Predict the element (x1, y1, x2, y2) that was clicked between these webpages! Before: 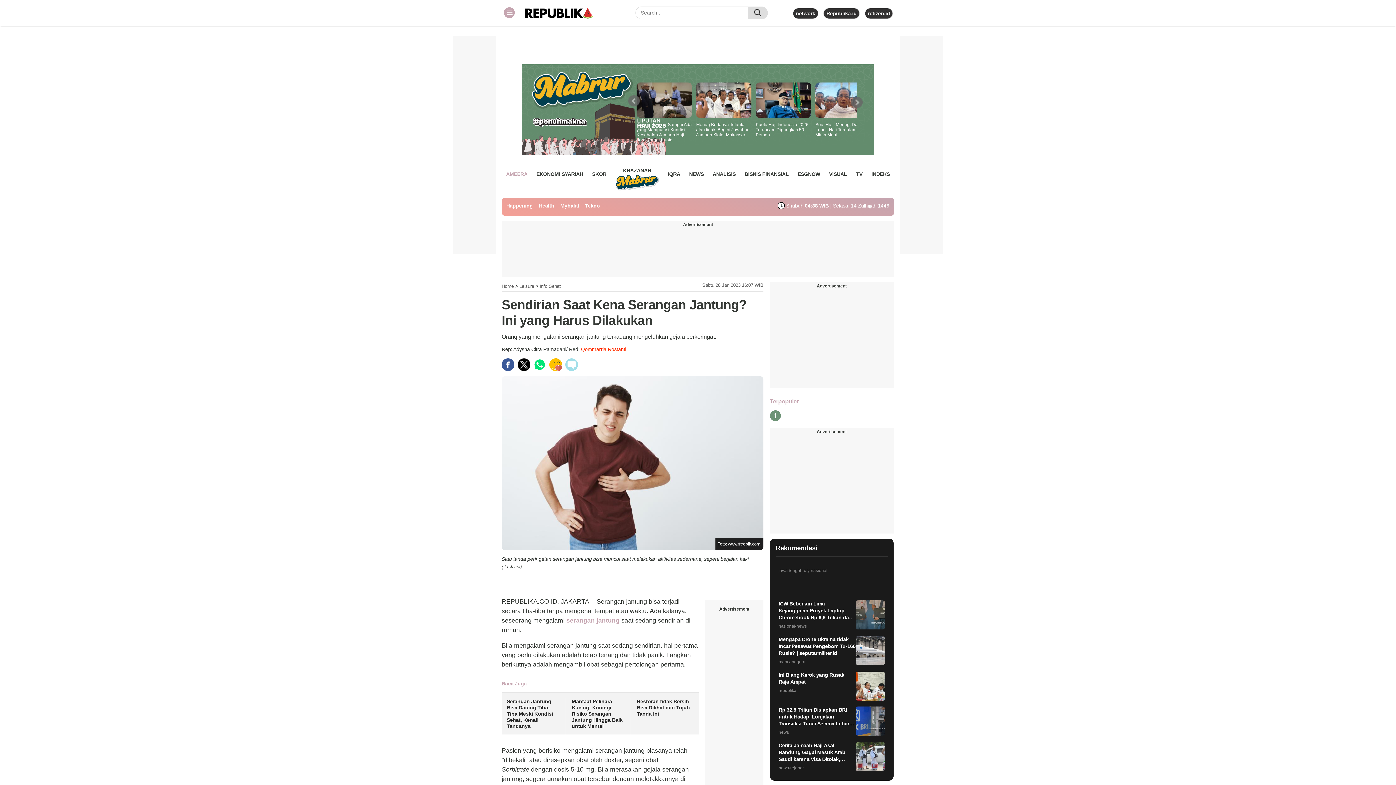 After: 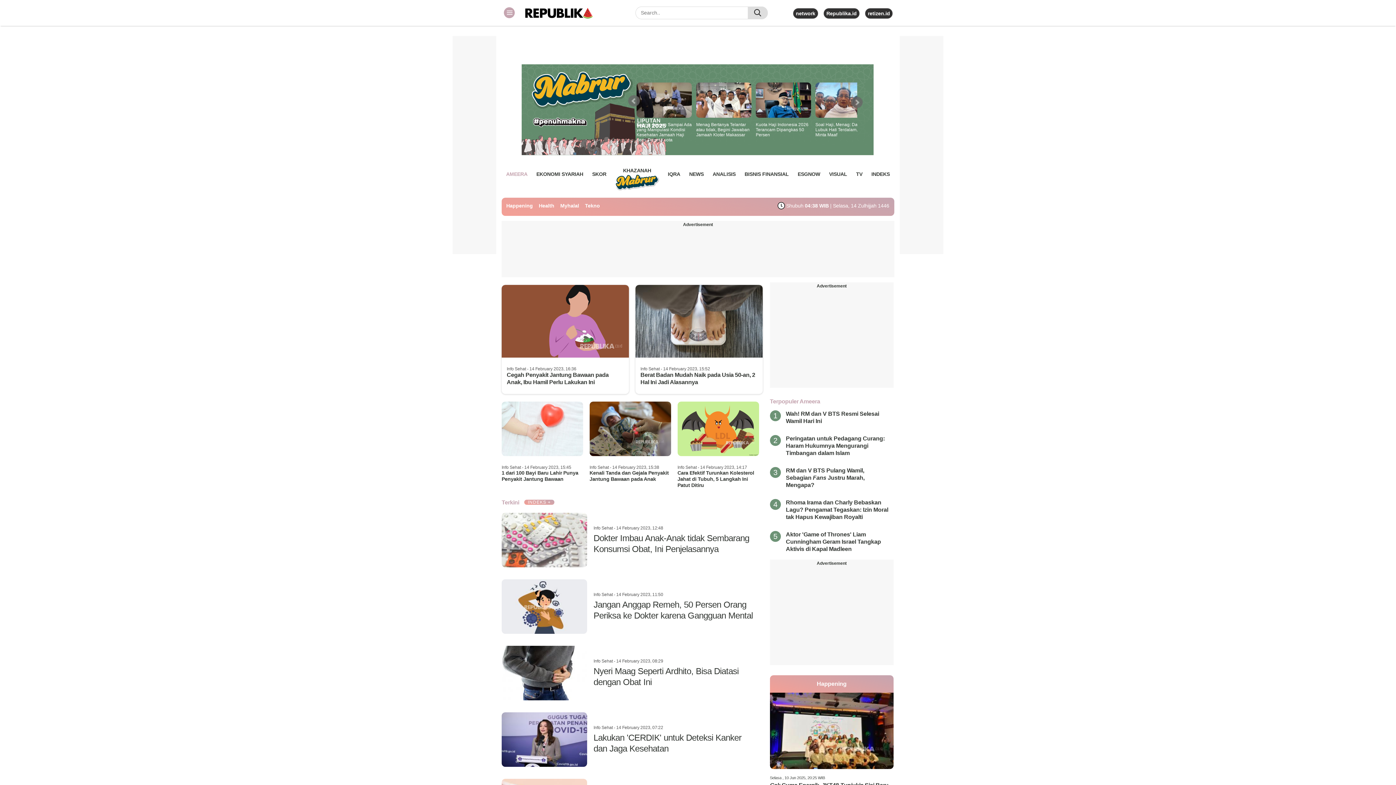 Action: label: Info Sehat bbox: (539, 283, 560, 289)